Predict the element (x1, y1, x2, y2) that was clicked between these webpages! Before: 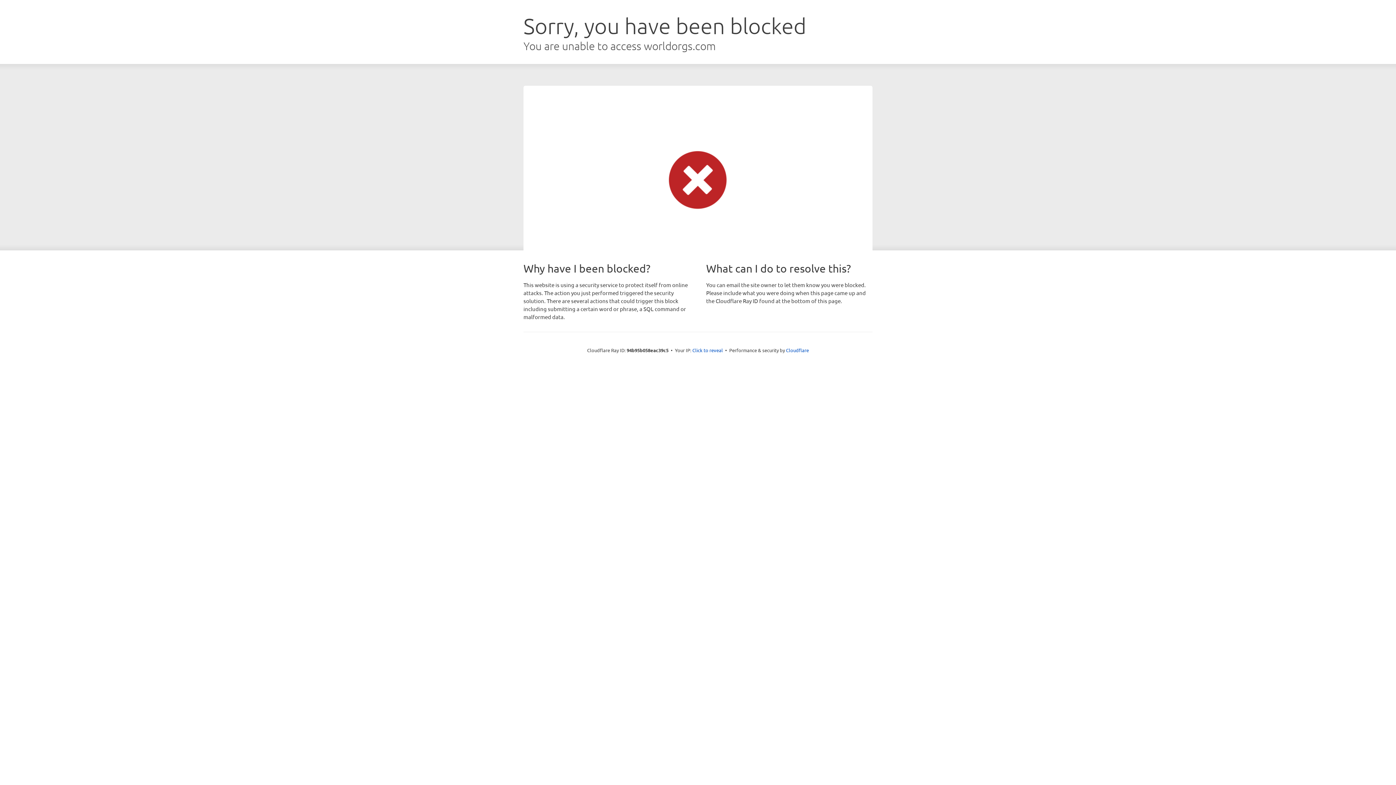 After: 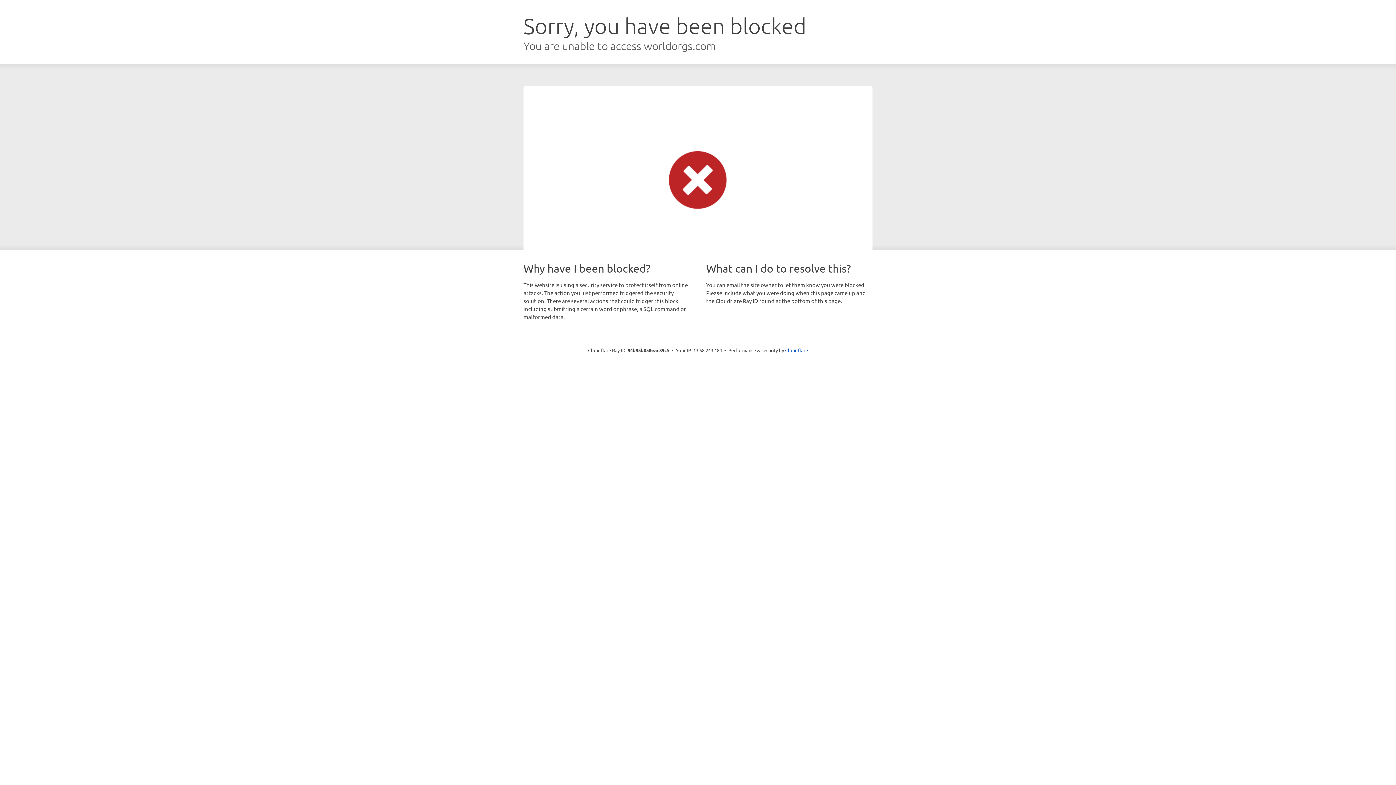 Action: bbox: (692, 346, 723, 353) label: Click to reveal